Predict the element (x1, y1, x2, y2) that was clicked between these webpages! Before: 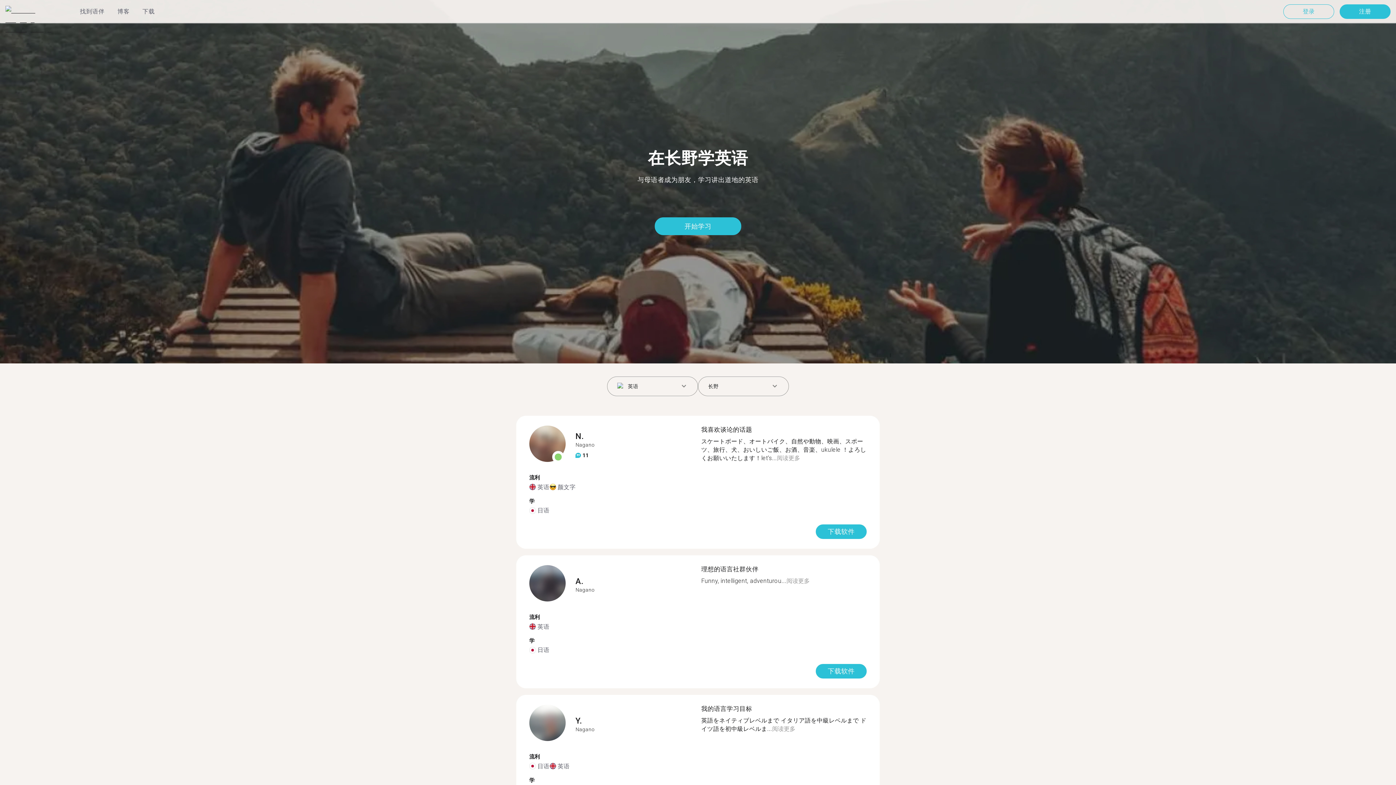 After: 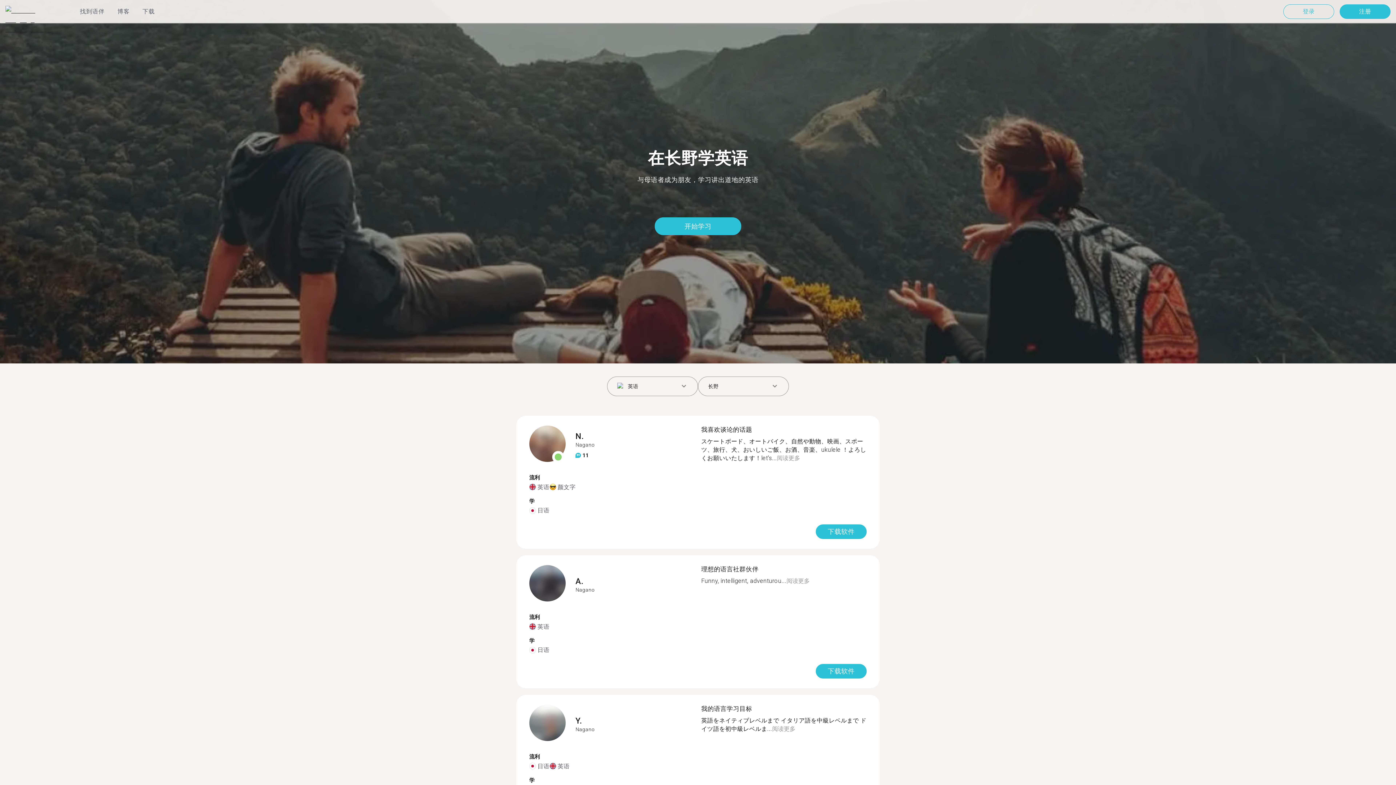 Action: label: 阅读更多 bbox: (772, 725, 795, 733)